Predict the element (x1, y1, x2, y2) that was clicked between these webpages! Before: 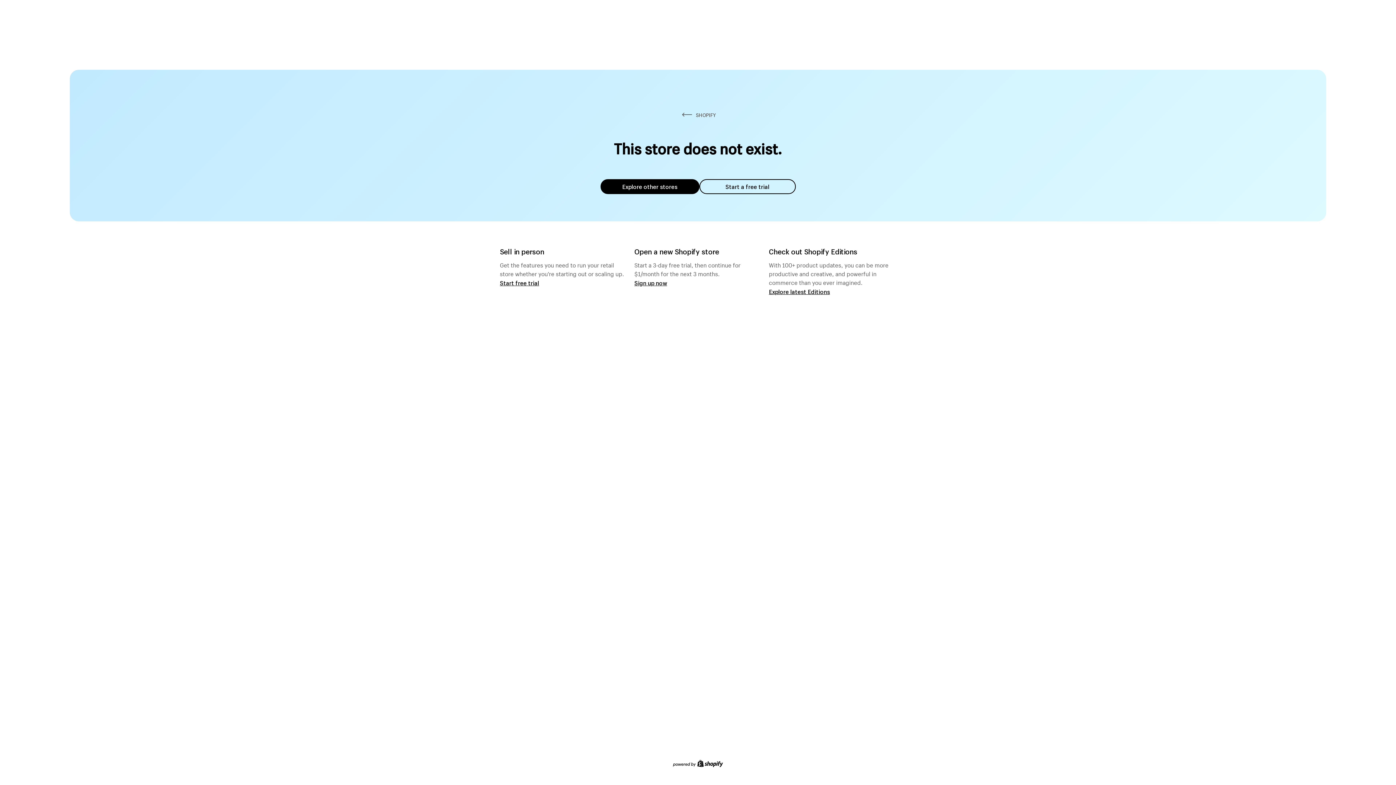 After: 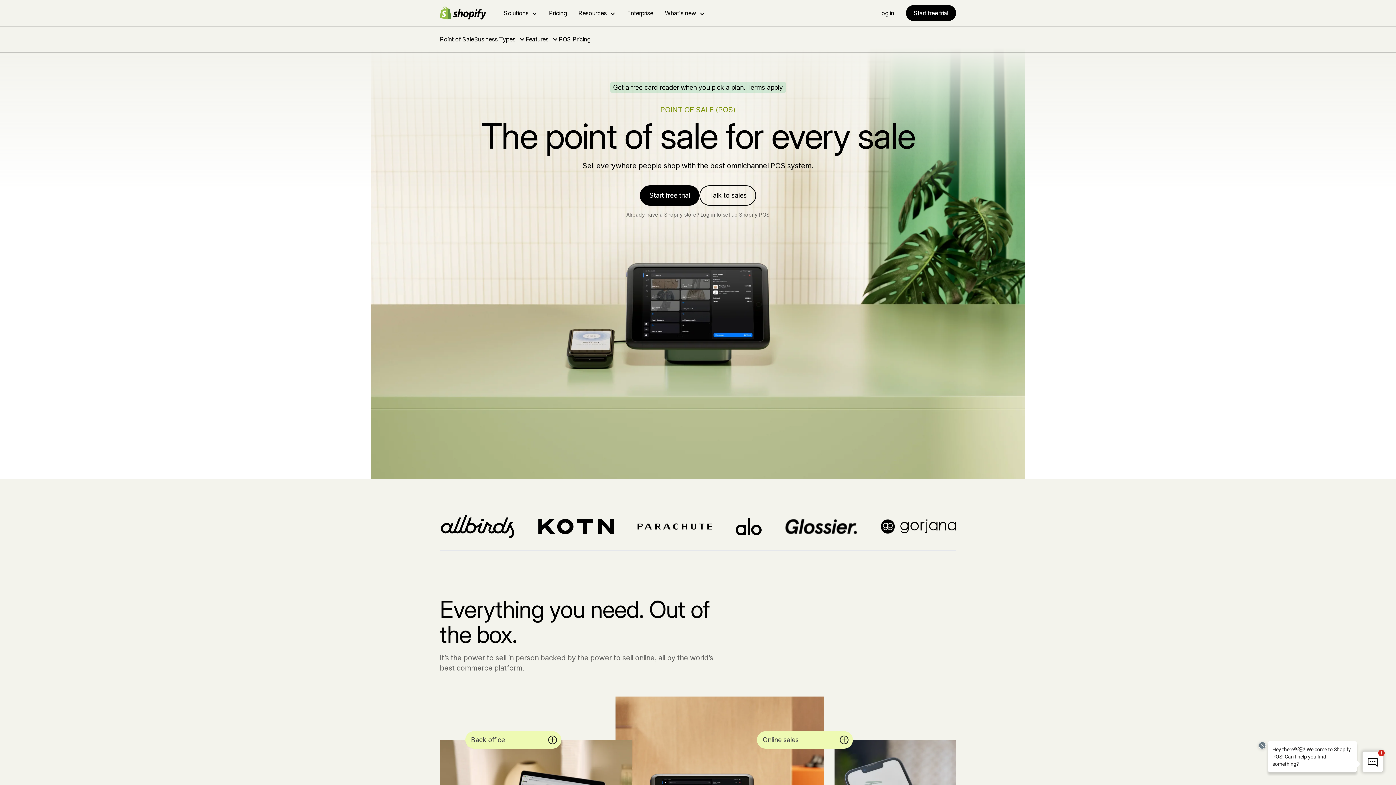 Action: label: Start free trial bbox: (500, 279, 539, 286)